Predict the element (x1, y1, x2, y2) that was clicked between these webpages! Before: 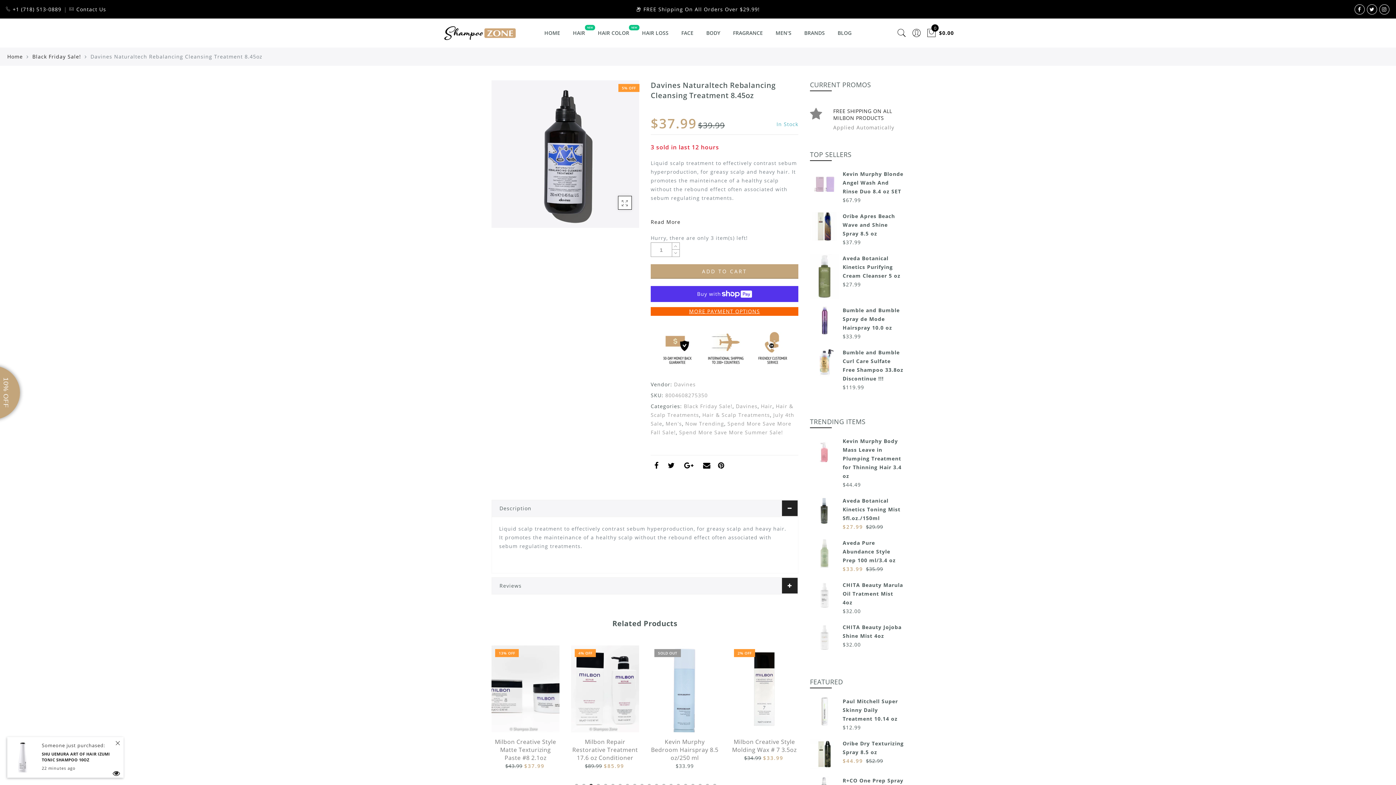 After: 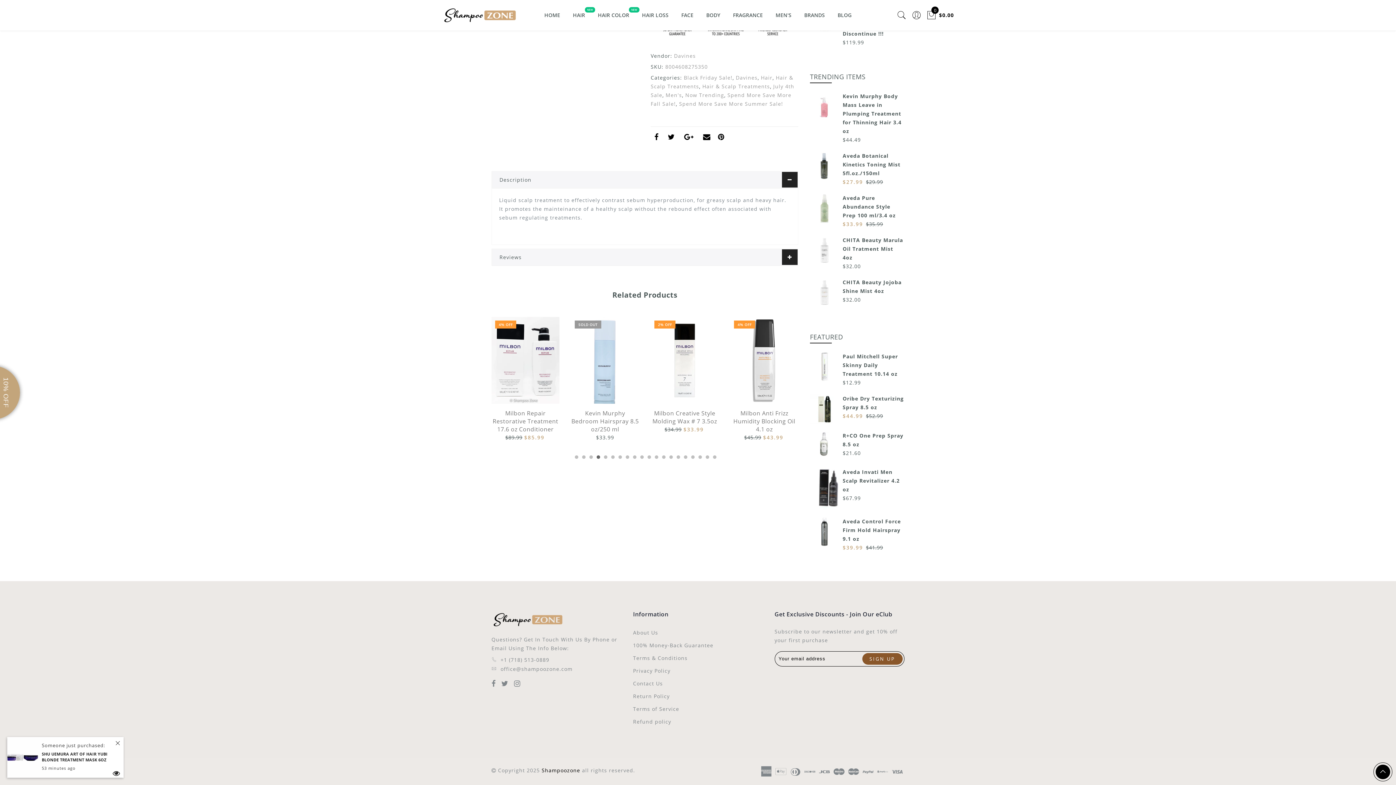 Action: bbox: (596, 783, 599, 786) label: 4